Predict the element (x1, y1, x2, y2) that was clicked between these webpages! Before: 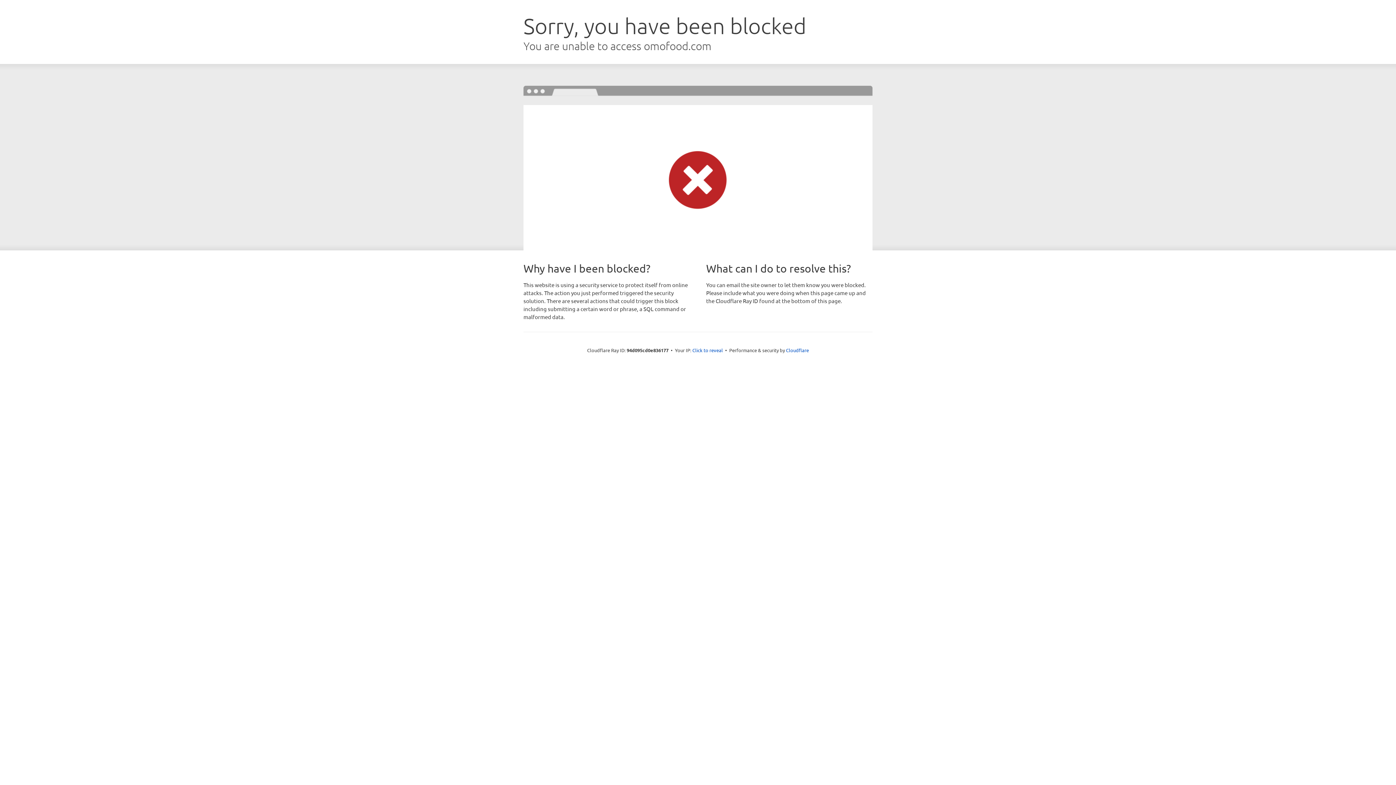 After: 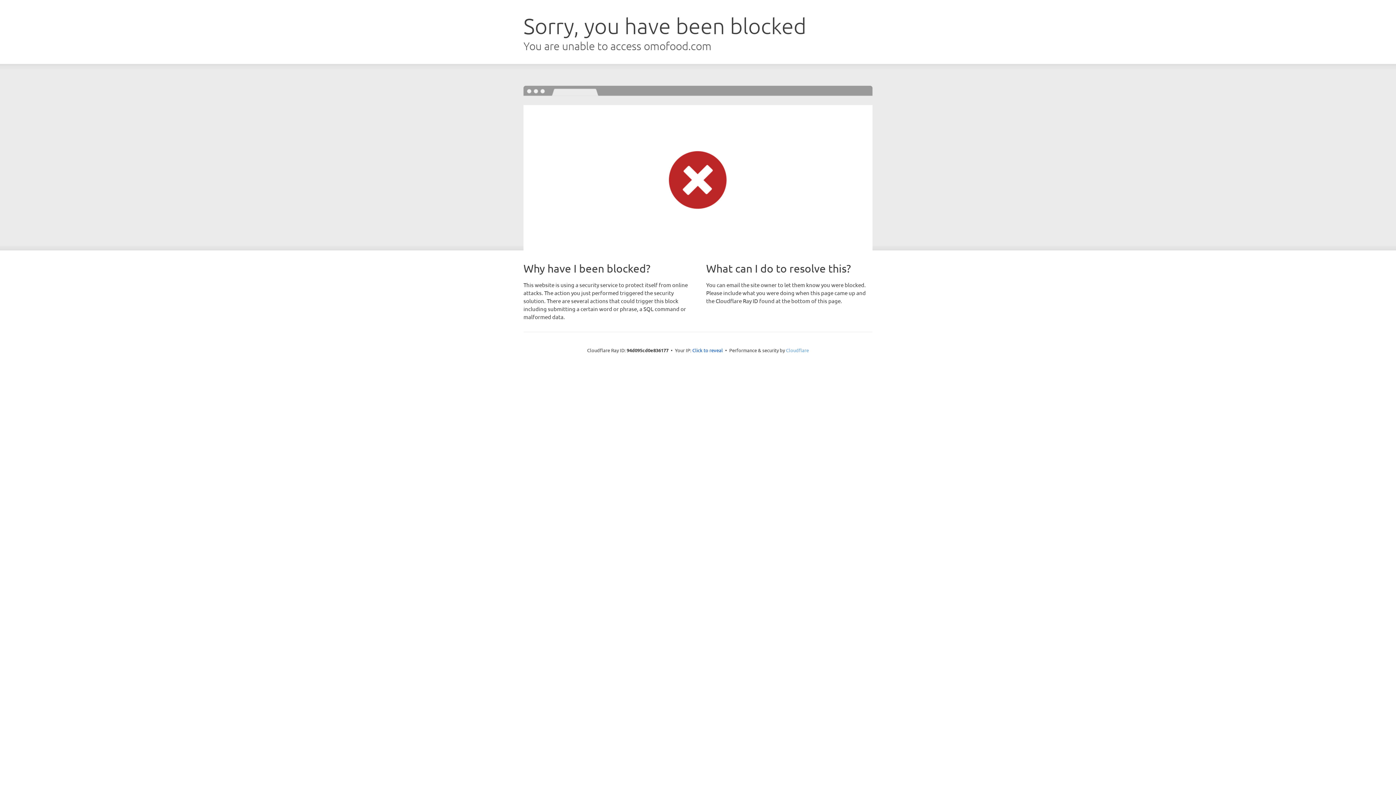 Action: bbox: (786, 347, 809, 353) label: Cloudflare